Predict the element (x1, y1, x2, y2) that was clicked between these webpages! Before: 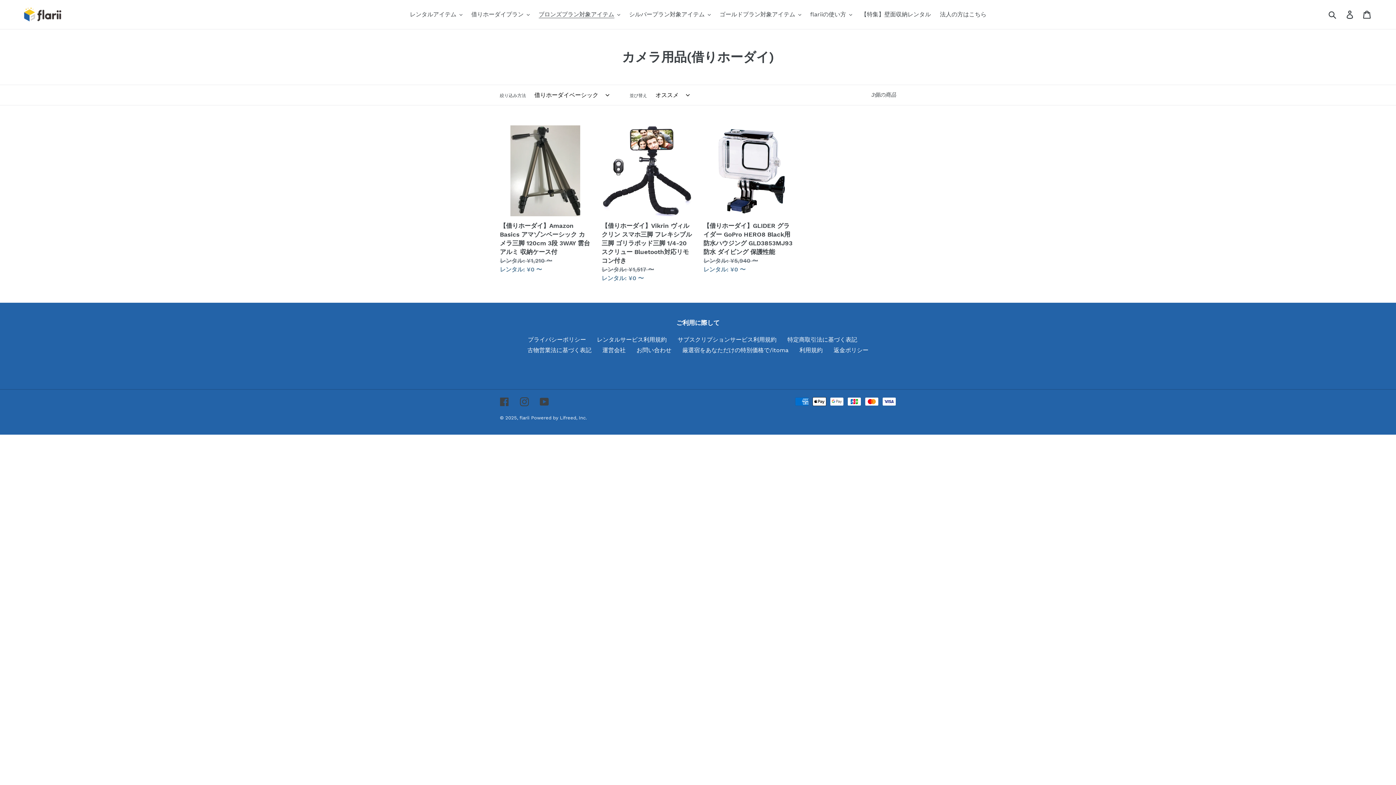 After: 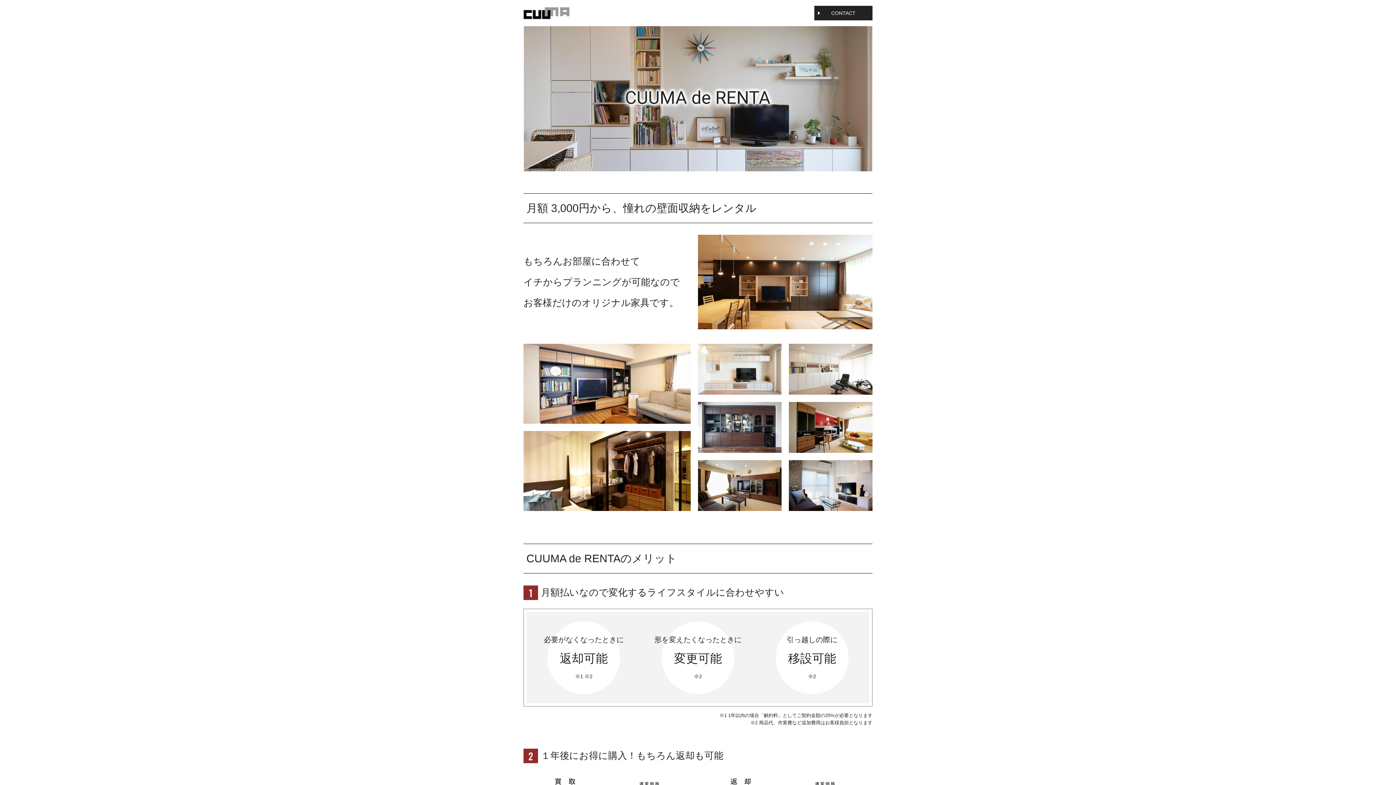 Action: bbox: (857, 9, 934, 20) label: 【特集】壁面収納レンタル